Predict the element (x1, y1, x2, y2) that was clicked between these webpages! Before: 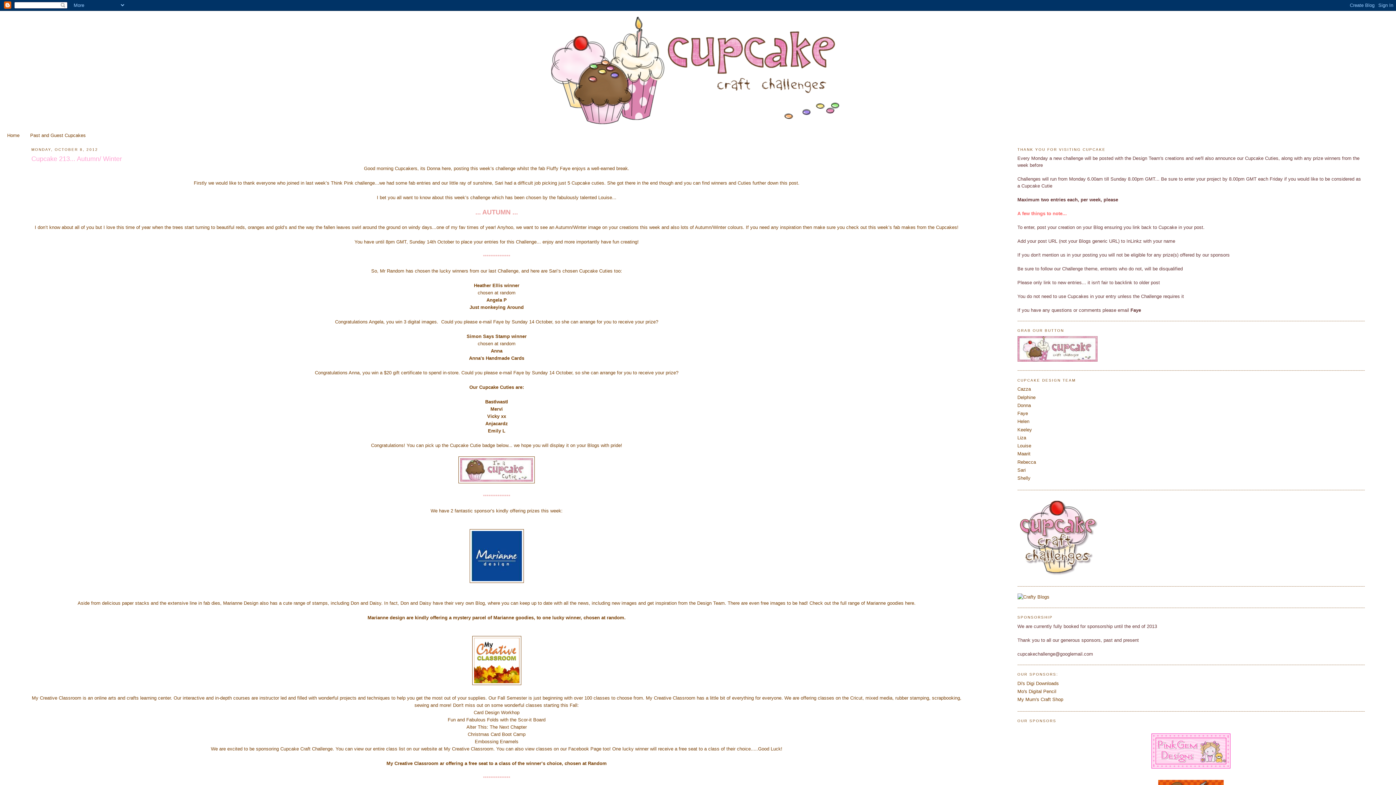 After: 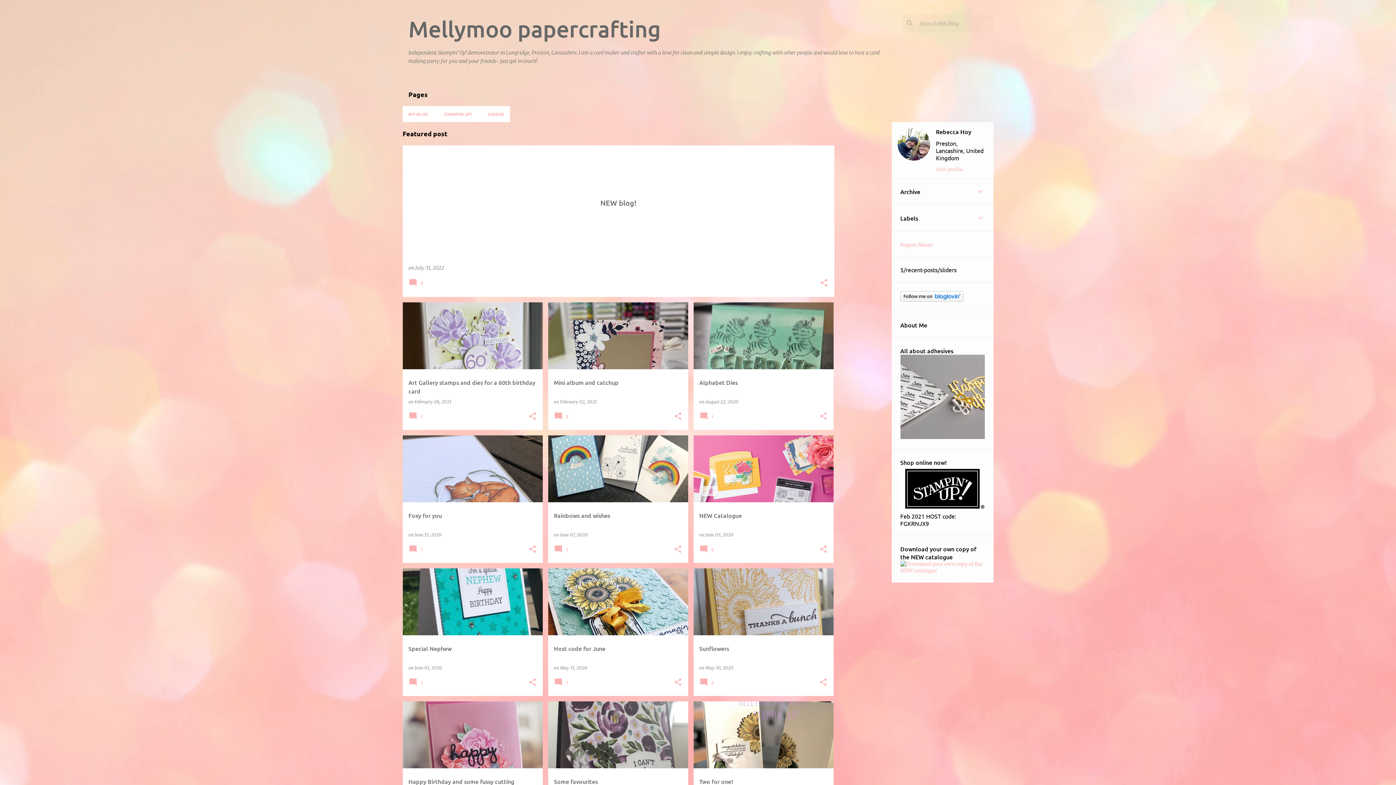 Action: bbox: (1017, 459, 1036, 464) label: Rebecca